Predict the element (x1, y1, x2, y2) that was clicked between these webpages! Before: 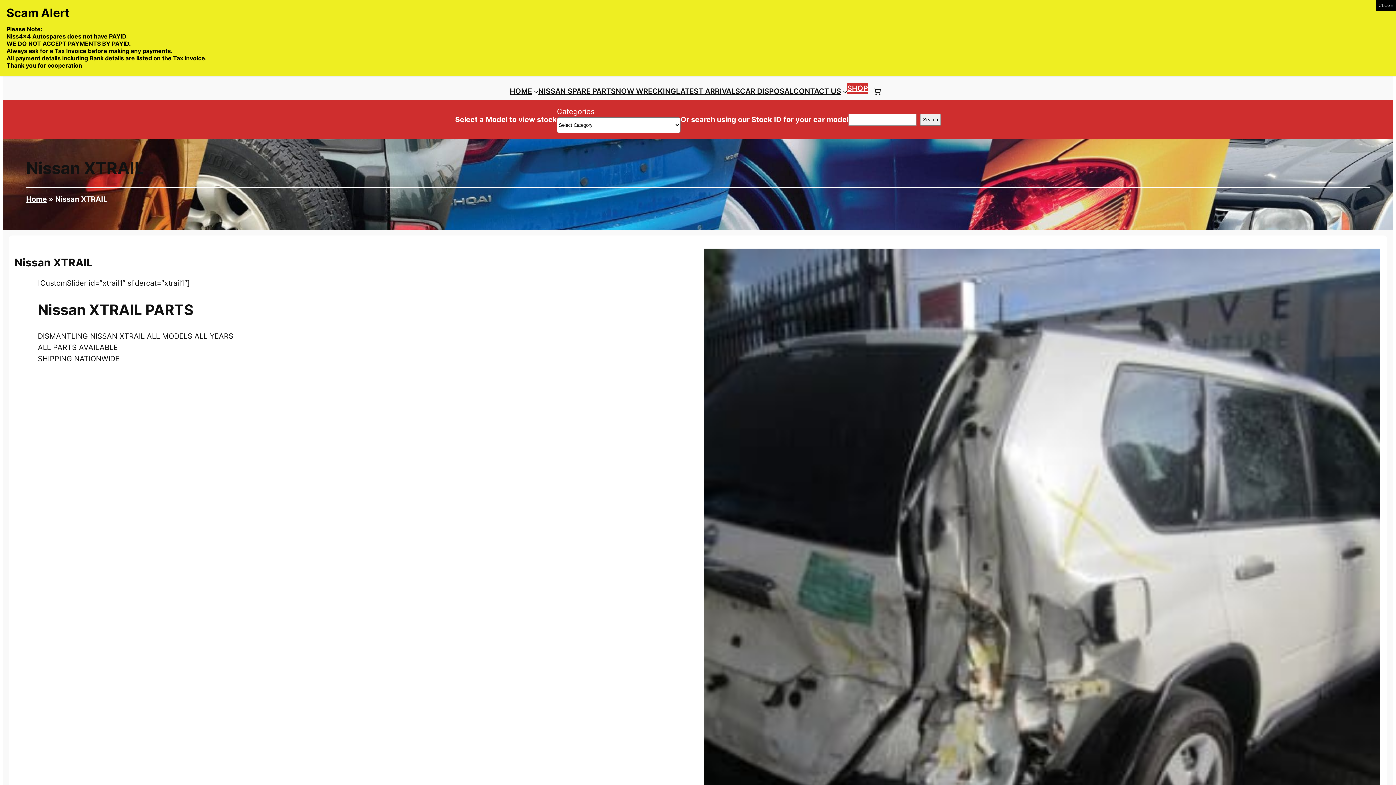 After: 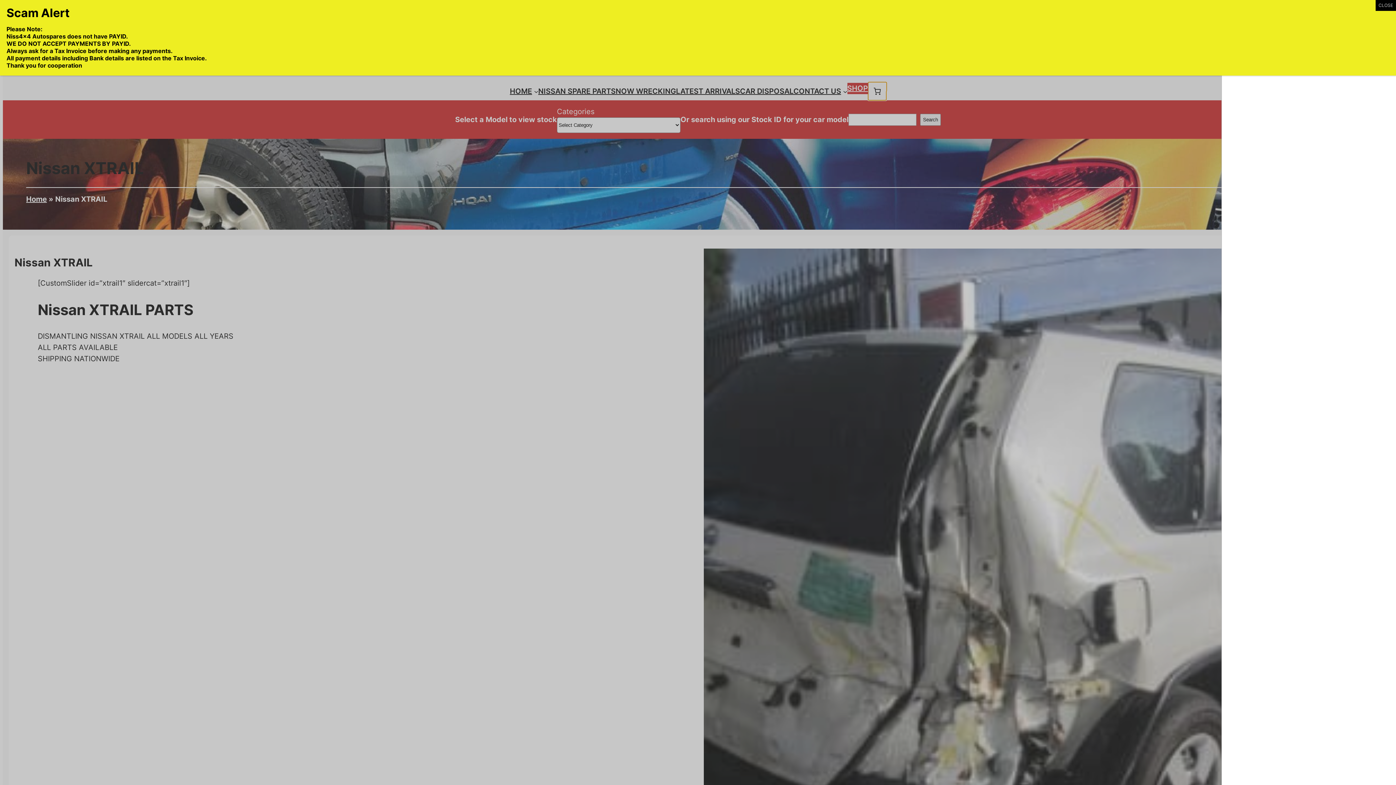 Action: label: 0 items in cart, total price of $0.00 bbox: (868, 82, 886, 100)